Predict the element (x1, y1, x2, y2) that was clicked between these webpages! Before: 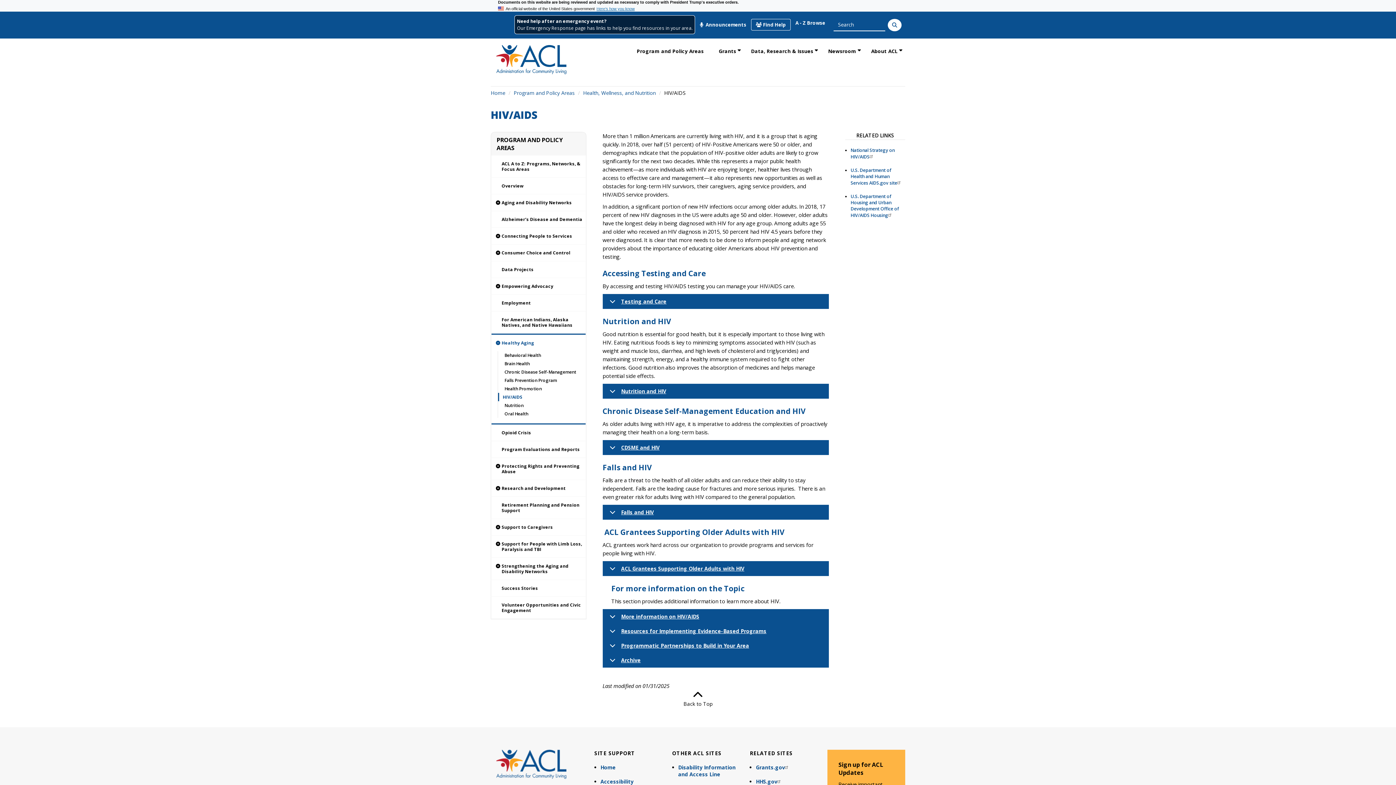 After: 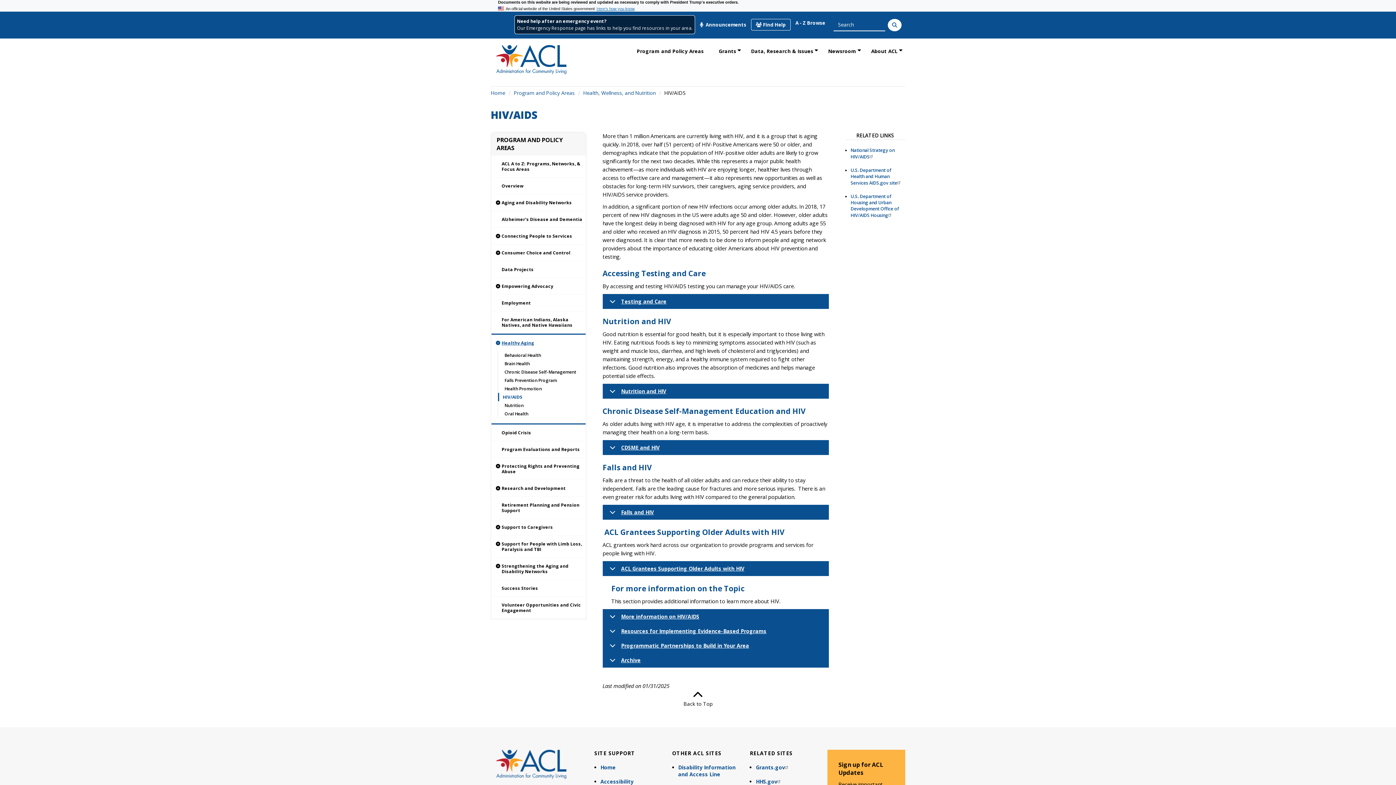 Action: bbox: (491, 334, 585, 351) label: Healthy Aging